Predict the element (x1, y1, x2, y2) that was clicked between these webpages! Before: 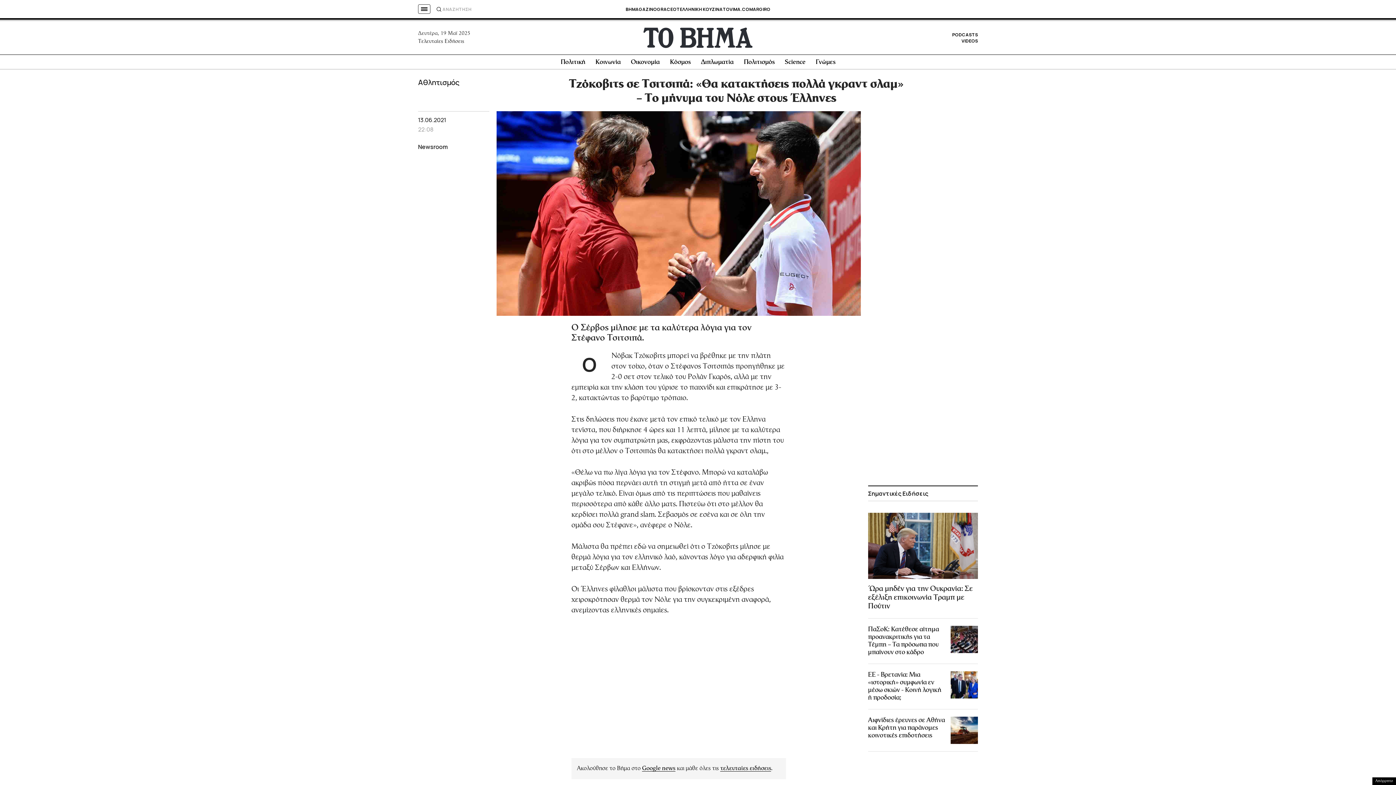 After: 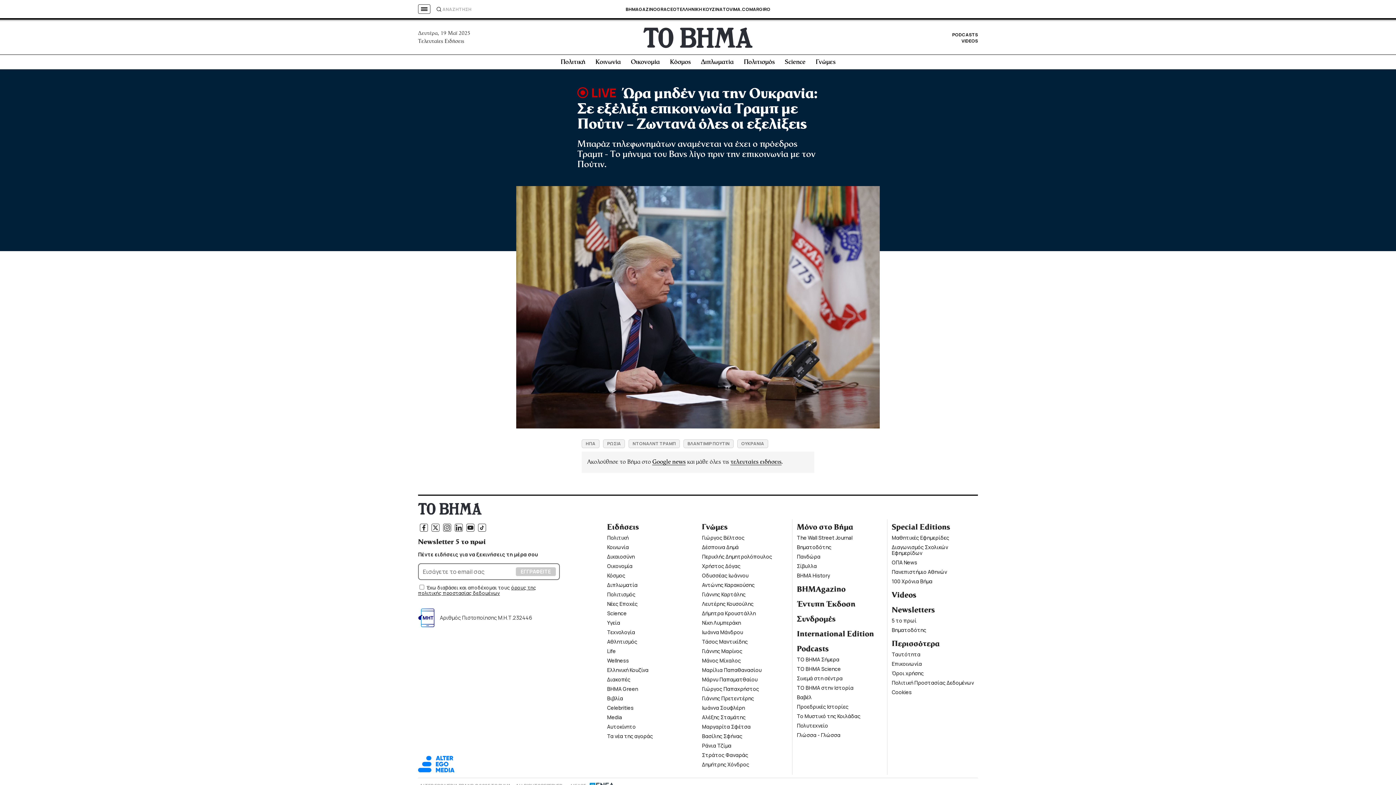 Action: label: Ώρα μηδέν για την Ουκρανία: Σε εξέλιξη επικοινωνία Τραμπ με Πούτιν bbox: (868, 585, 978, 611)